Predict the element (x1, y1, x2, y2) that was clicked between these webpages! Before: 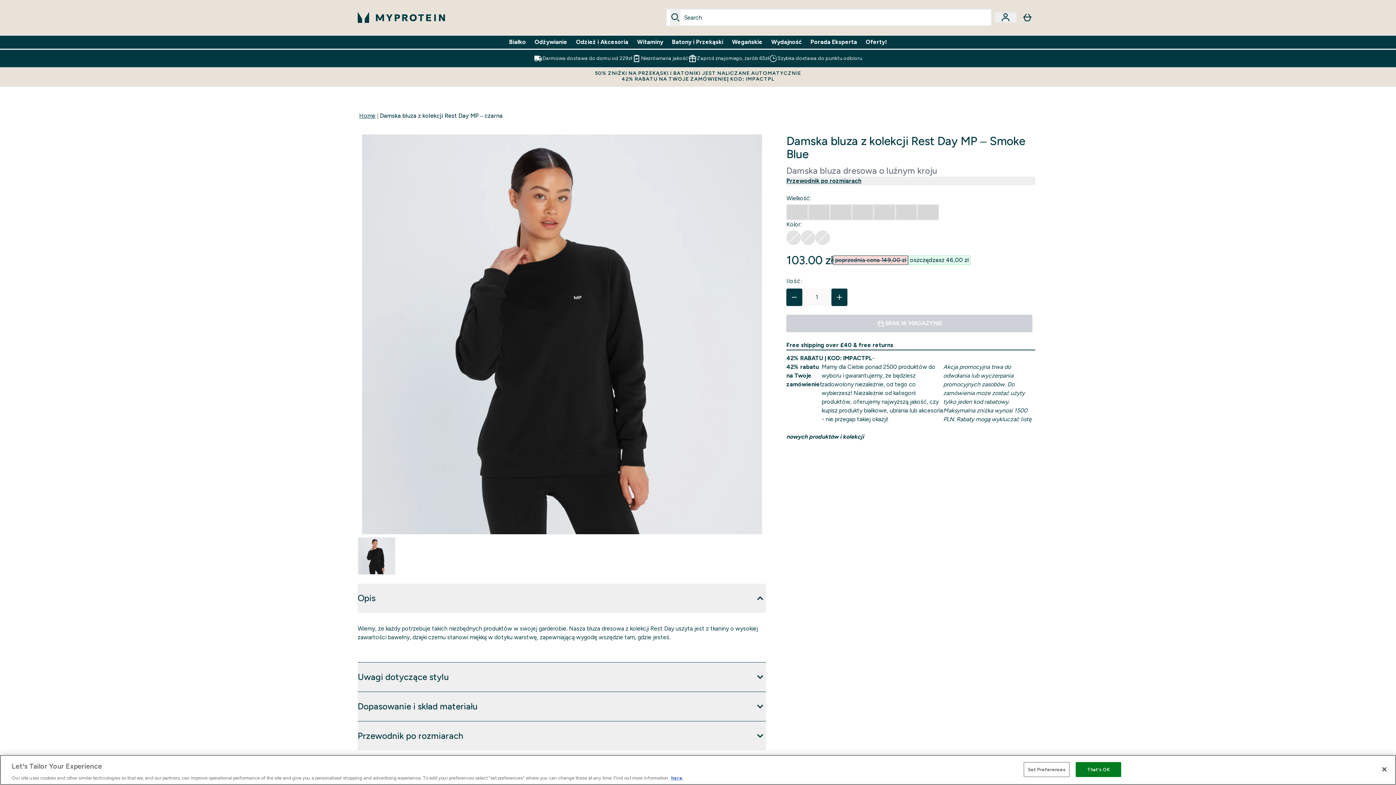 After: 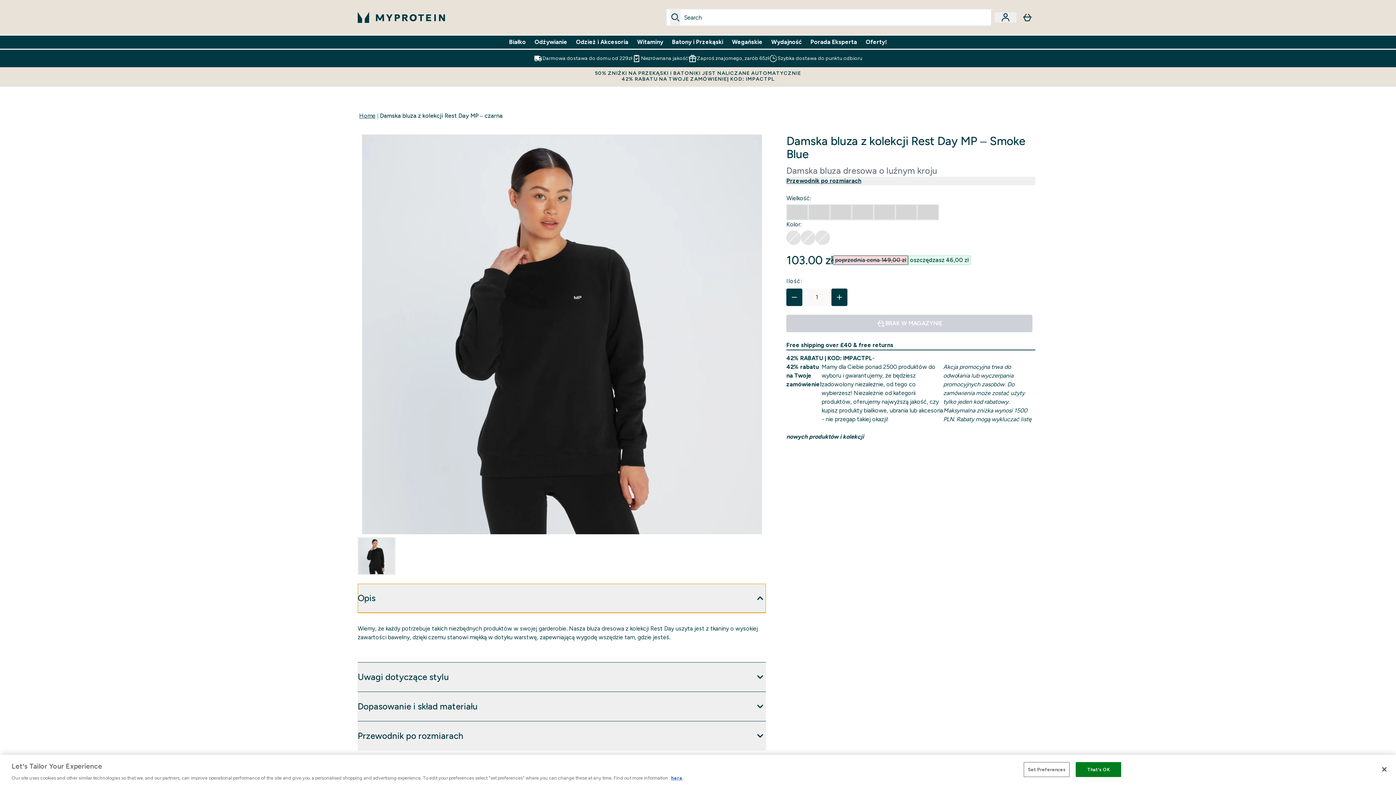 Action: bbox: (357, 584, 766, 613) label: Rozwiń Opis